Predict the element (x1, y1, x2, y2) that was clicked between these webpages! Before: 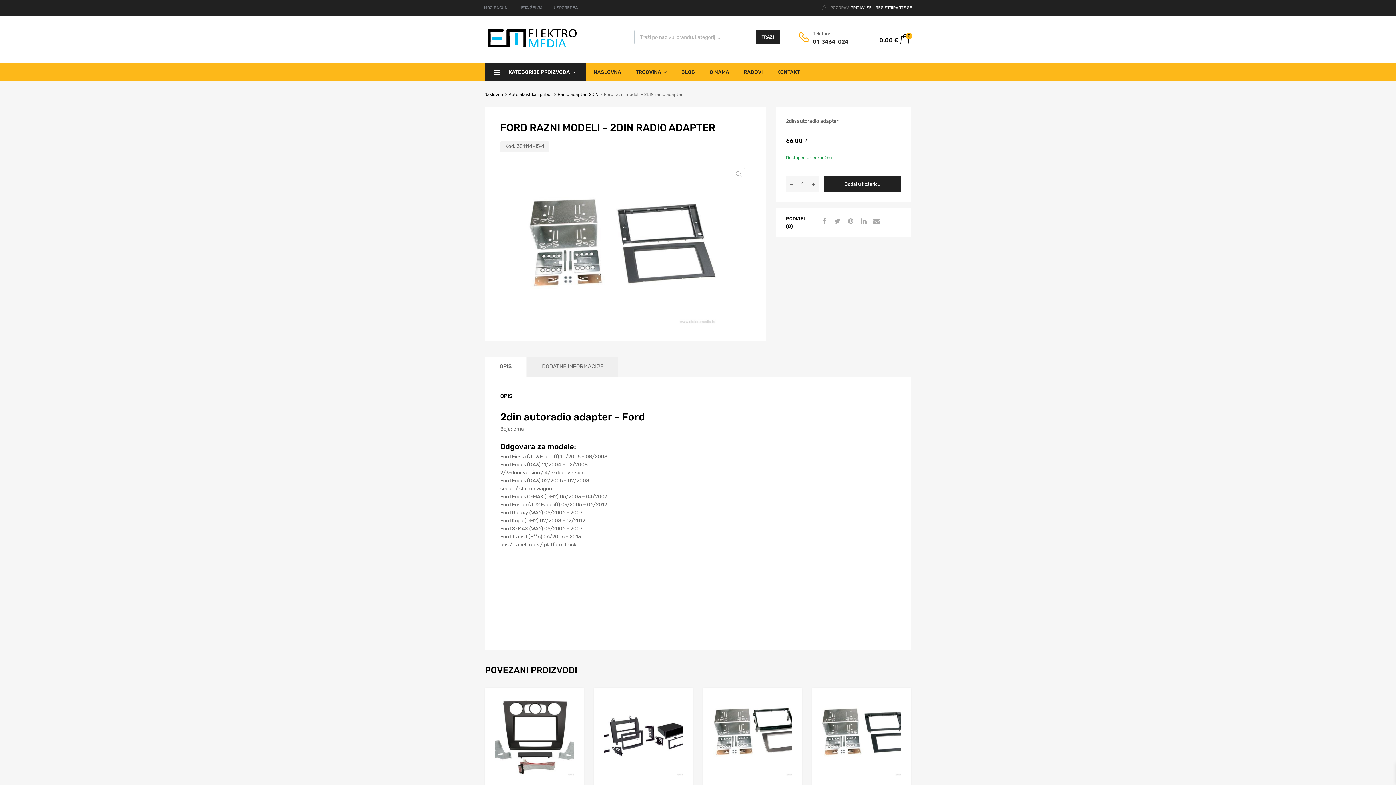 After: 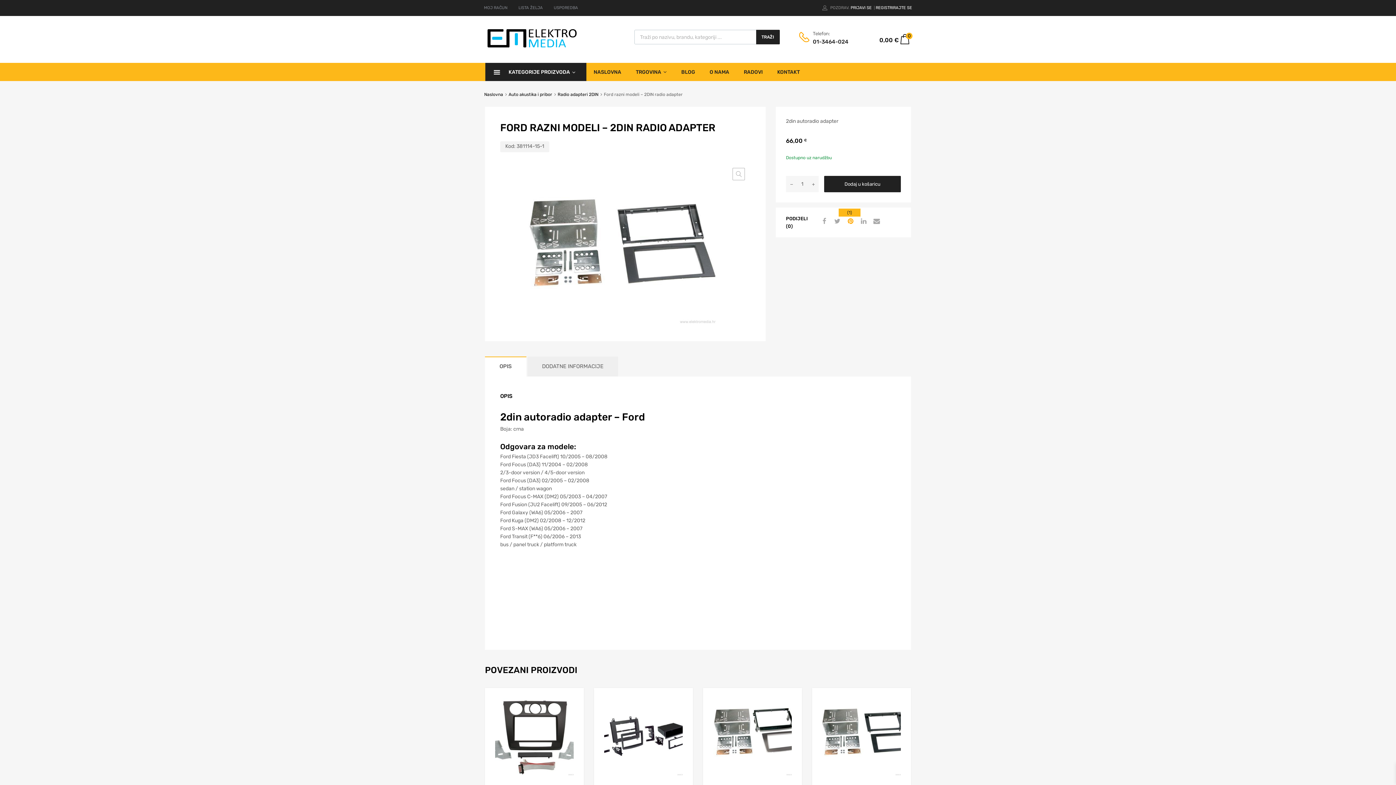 Action: bbox: (845, 217, 854, 226)